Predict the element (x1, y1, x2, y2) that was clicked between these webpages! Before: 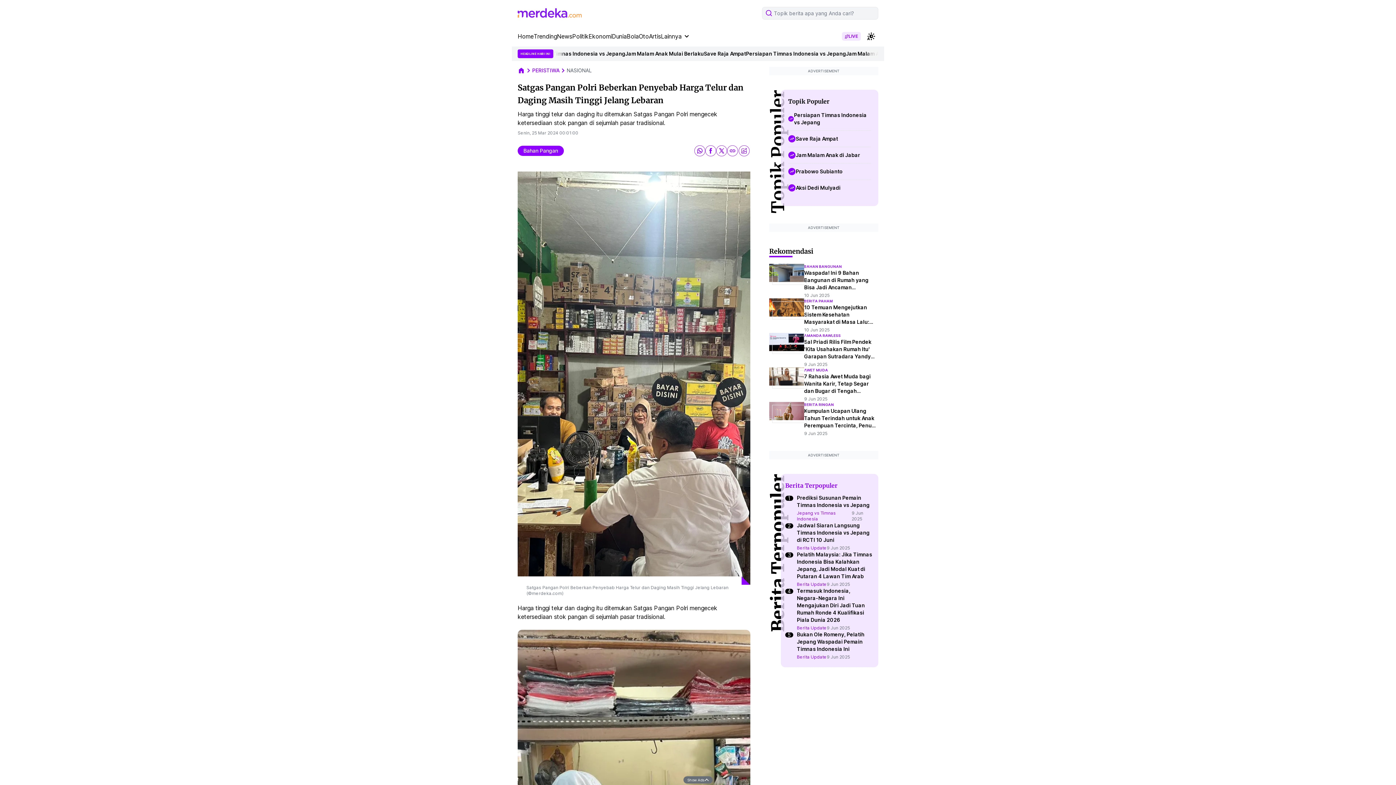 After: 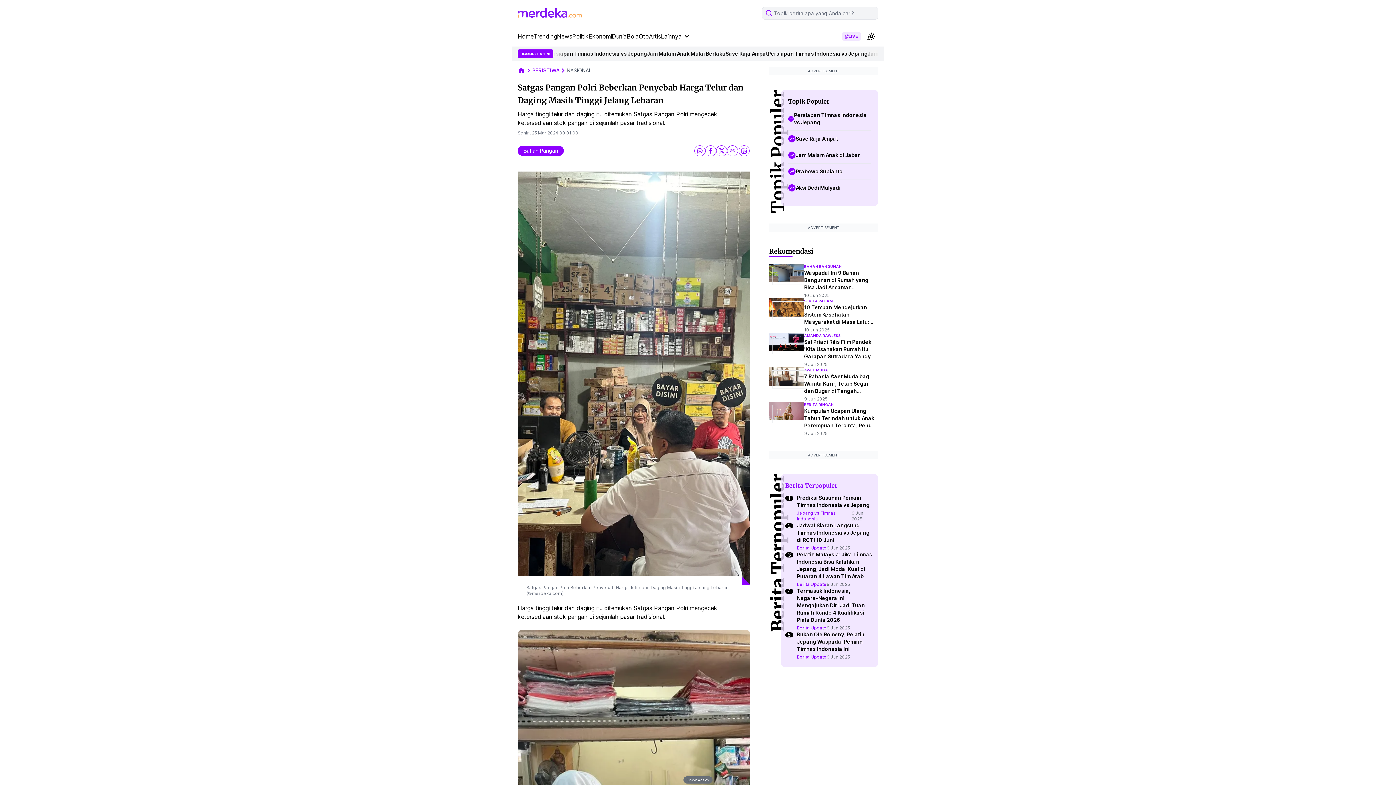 Action: bbox: (727, 145, 738, 156) label: share link